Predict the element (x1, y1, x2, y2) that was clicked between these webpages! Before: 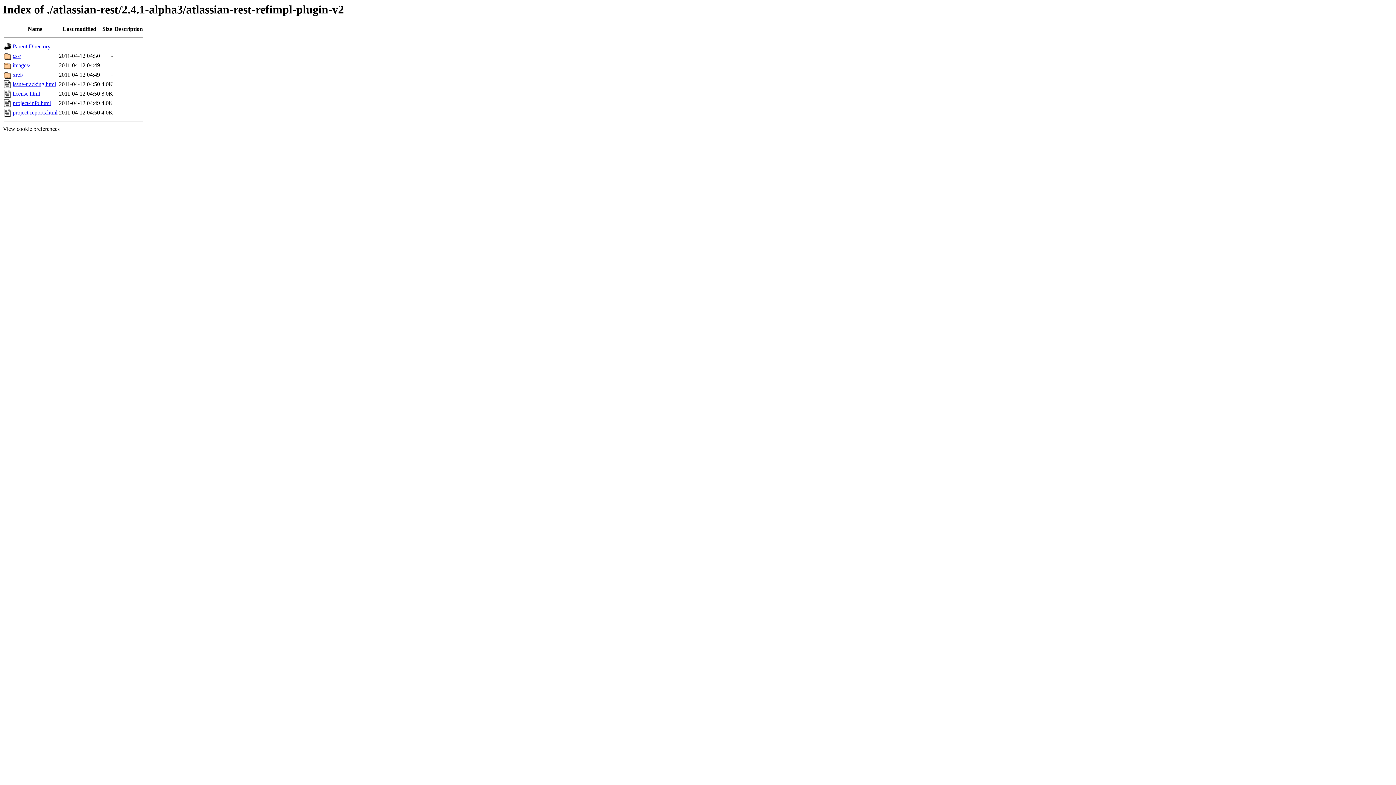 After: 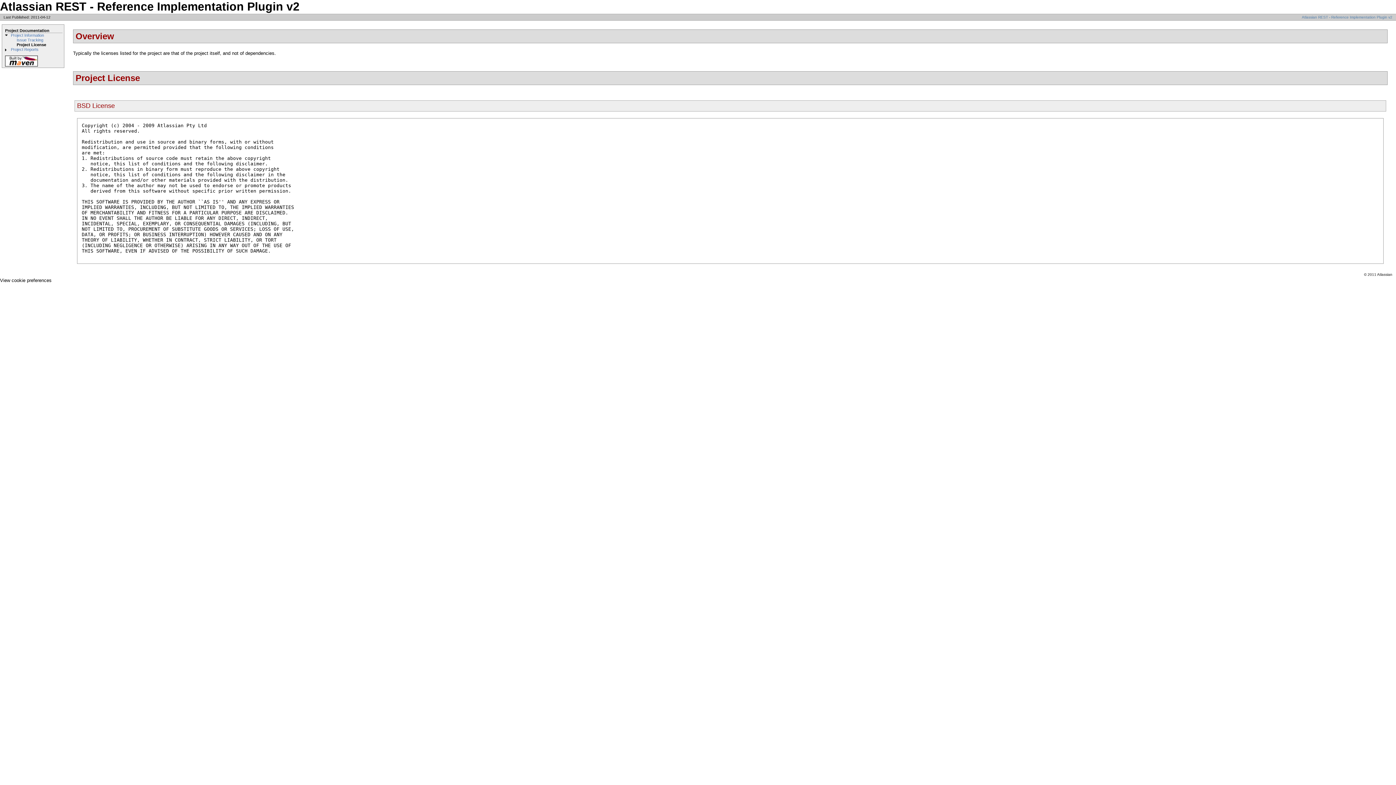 Action: label: license.html bbox: (12, 90, 40, 96)